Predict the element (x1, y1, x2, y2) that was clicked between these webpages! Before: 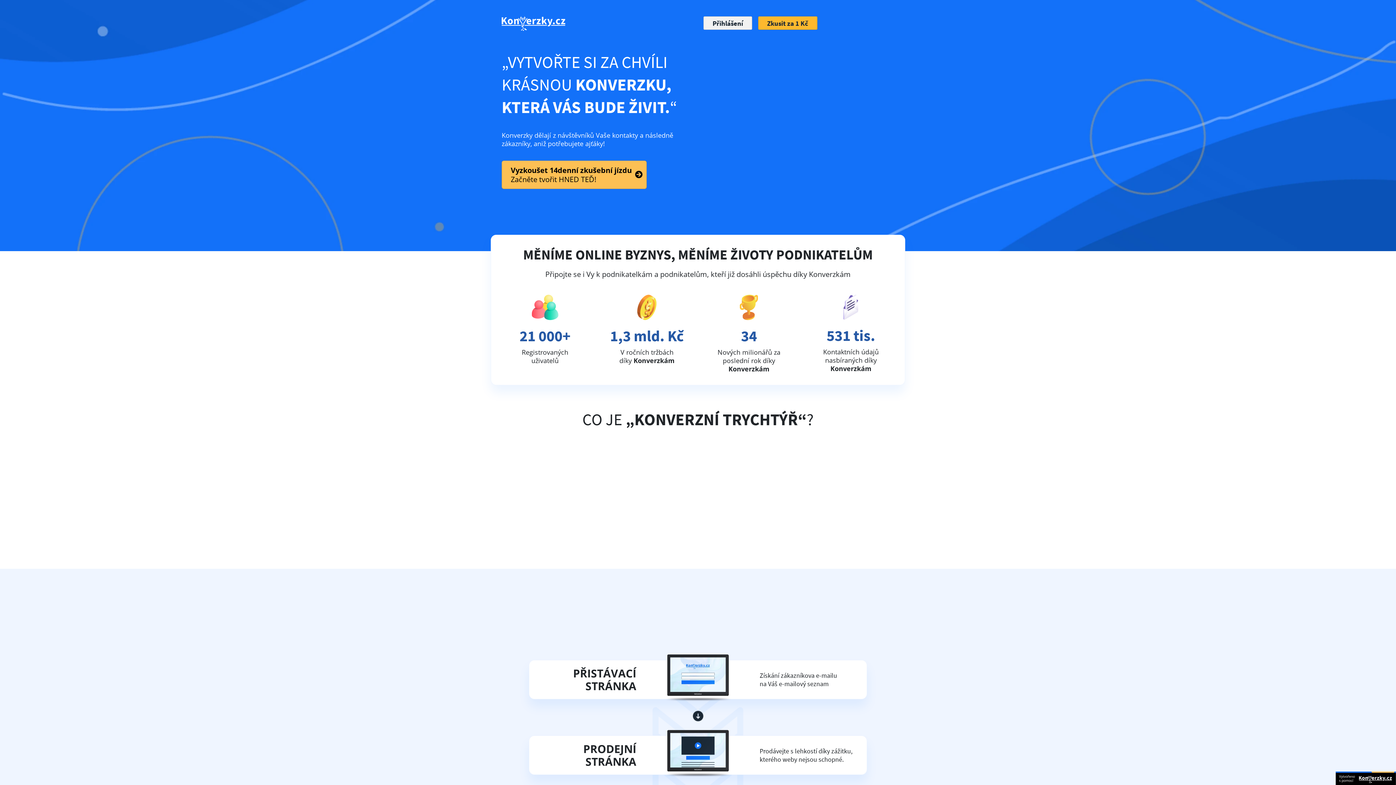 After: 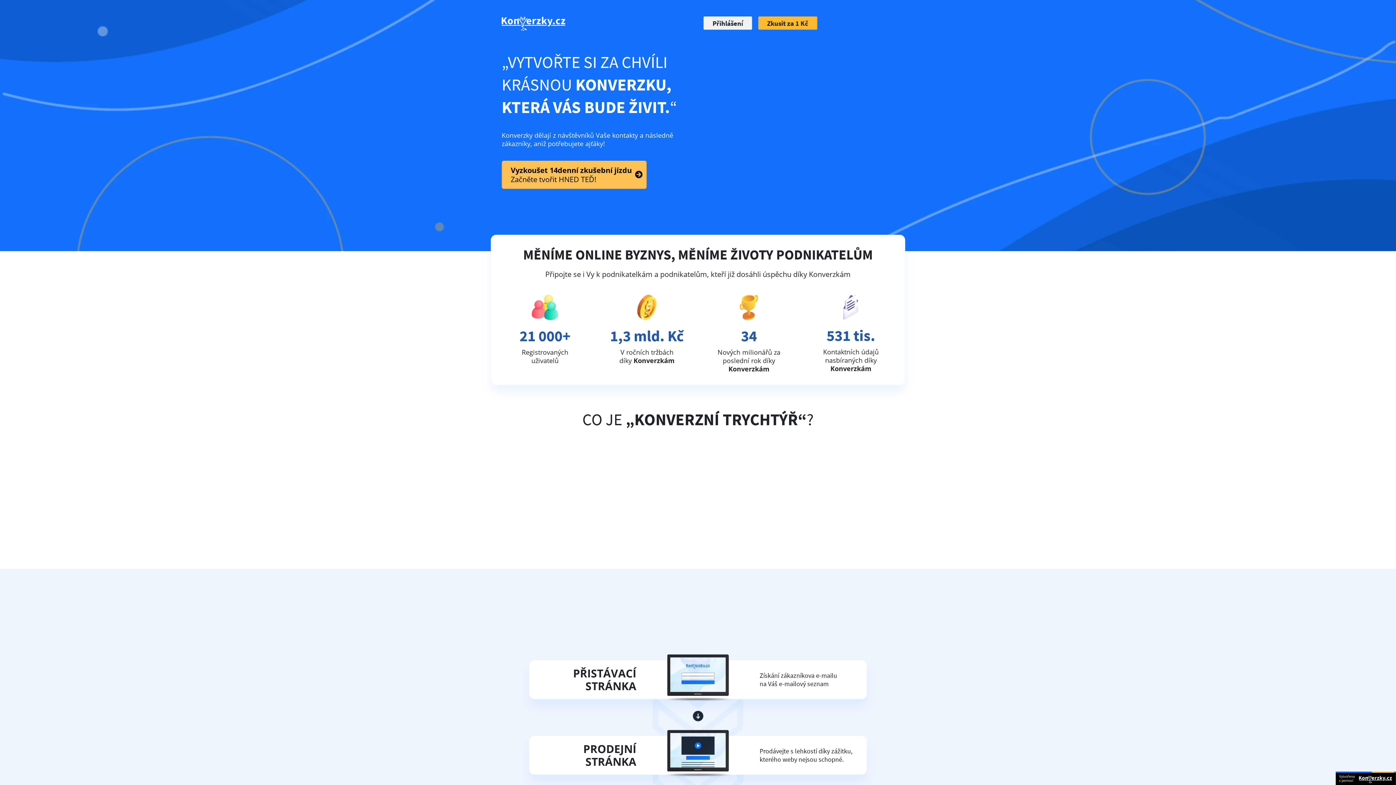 Action: bbox: (1336, 772, 1396, 785)